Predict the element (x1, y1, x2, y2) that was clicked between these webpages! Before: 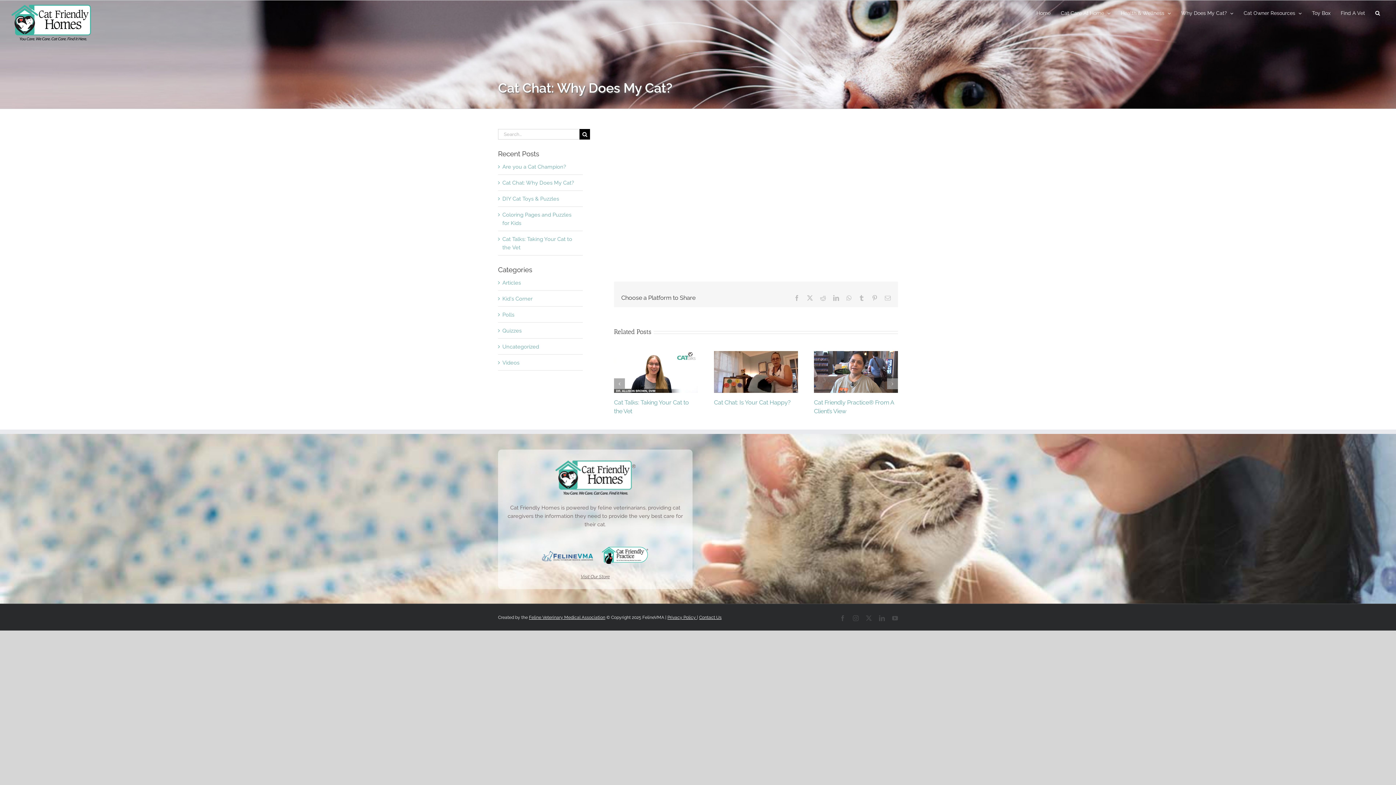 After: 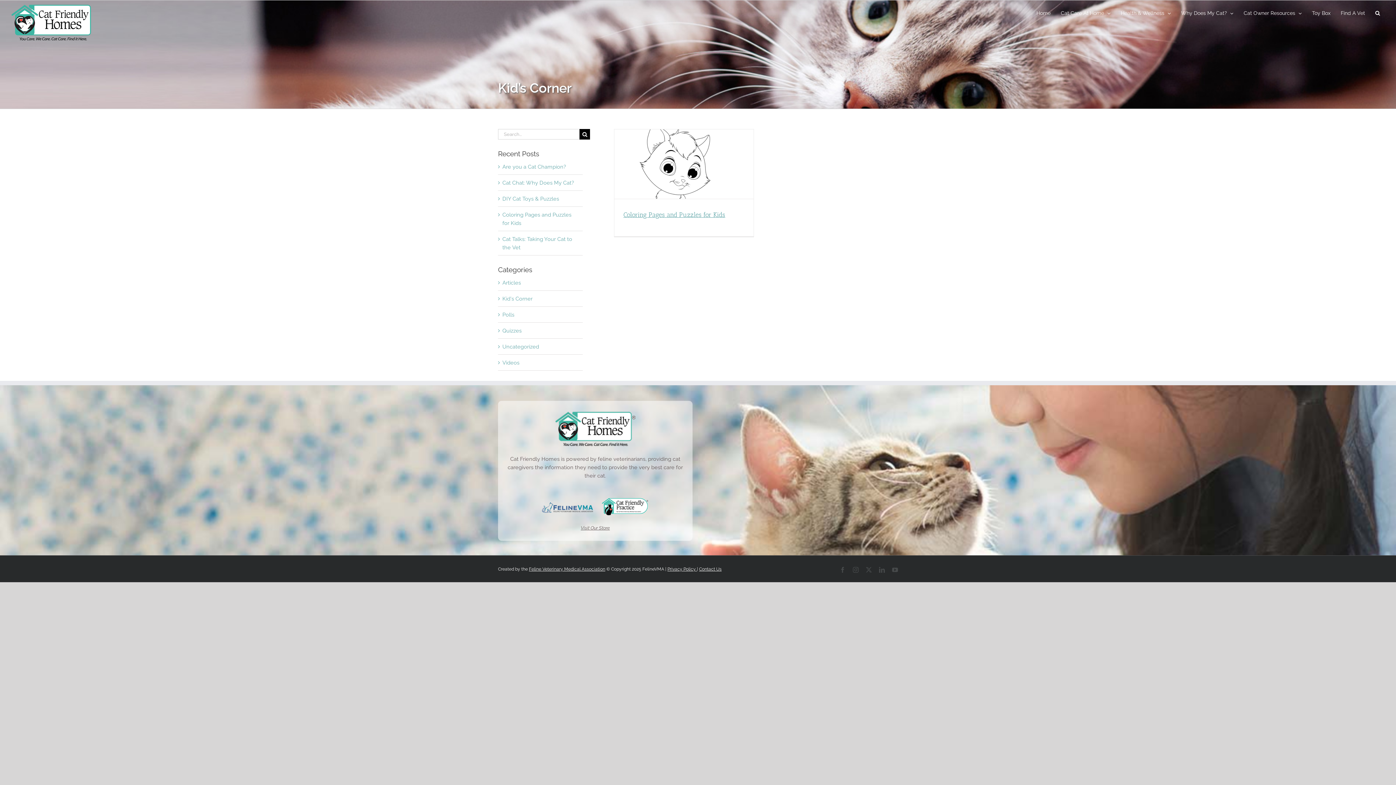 Action: label: Kid's Corner bbox: (502, 294, 579, 302)